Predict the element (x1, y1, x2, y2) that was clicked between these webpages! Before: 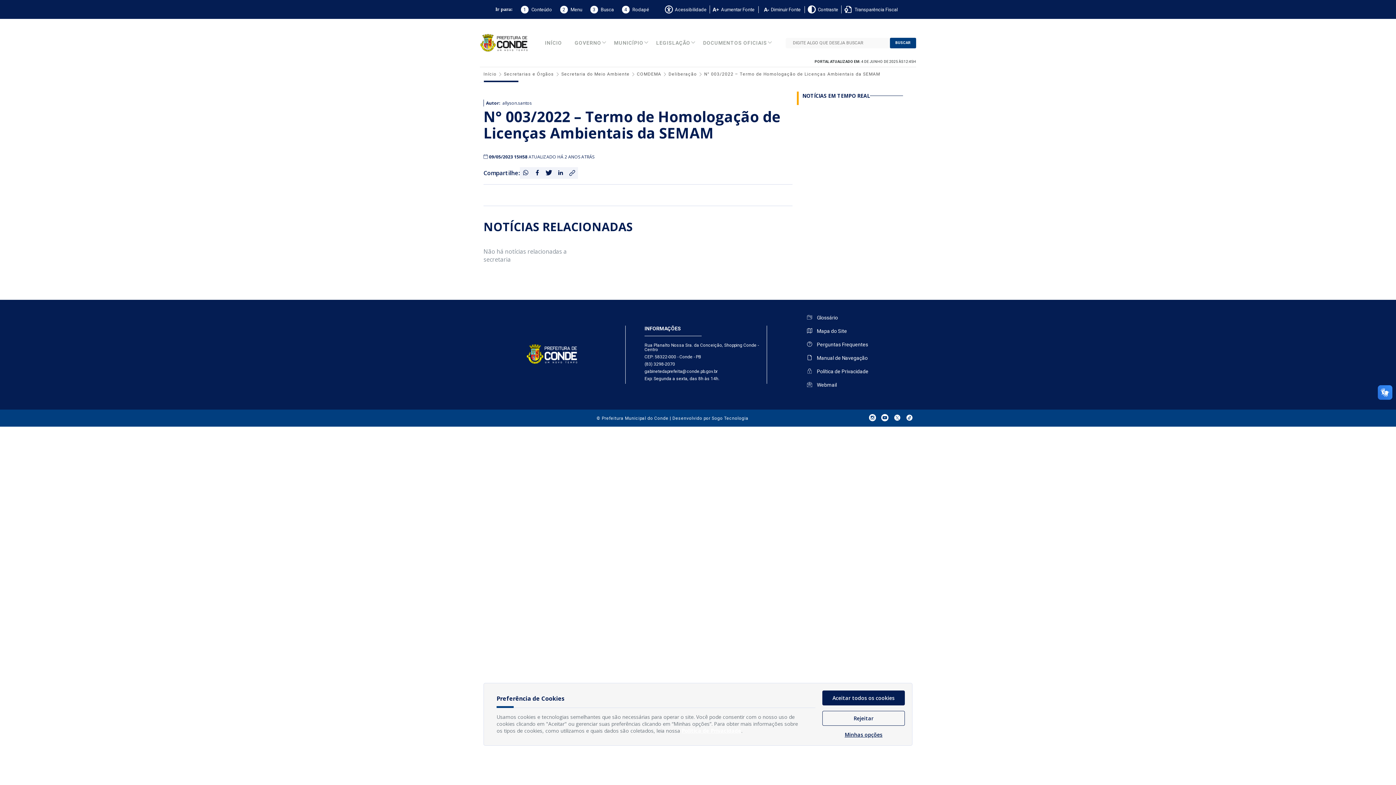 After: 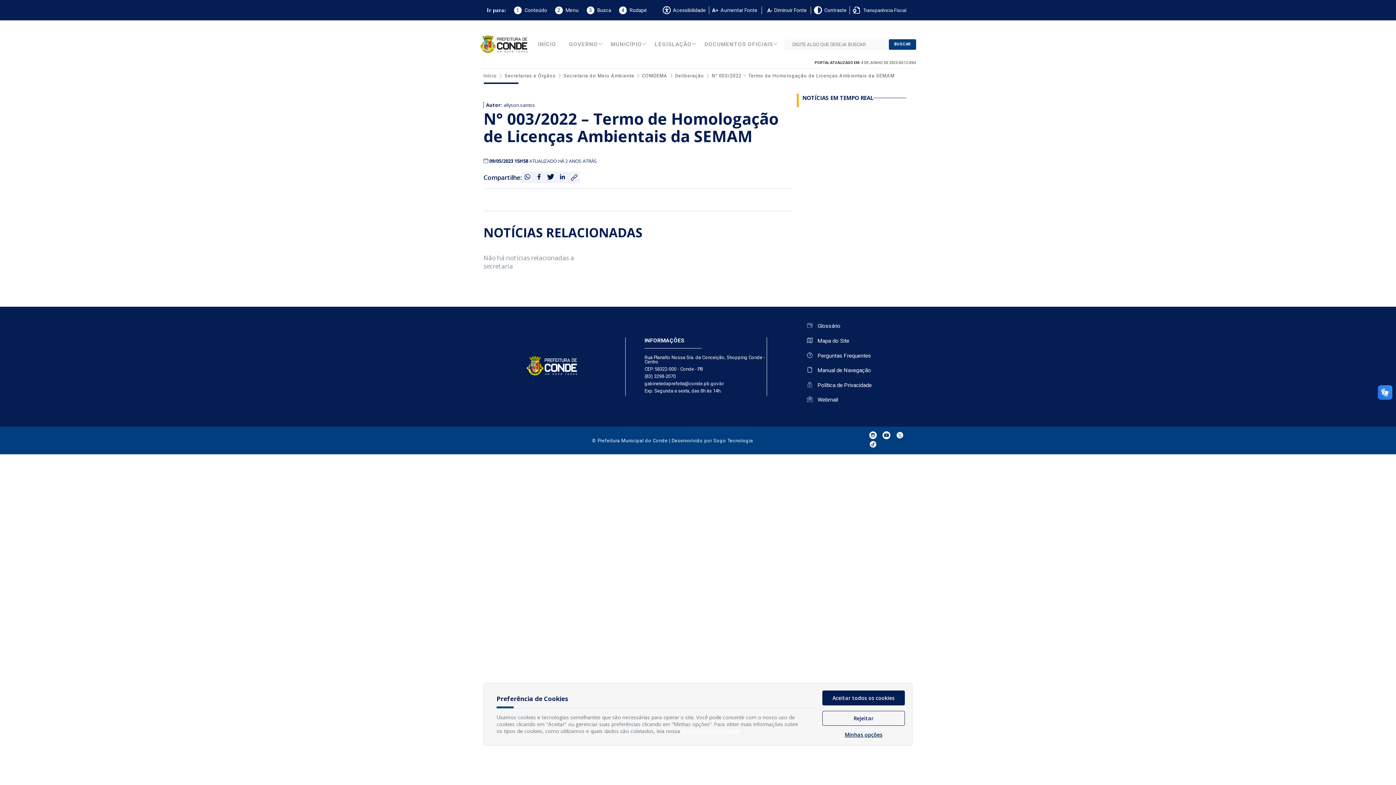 Action: label: Aumentar Fonte bbox: (712, 6, 754, 12)